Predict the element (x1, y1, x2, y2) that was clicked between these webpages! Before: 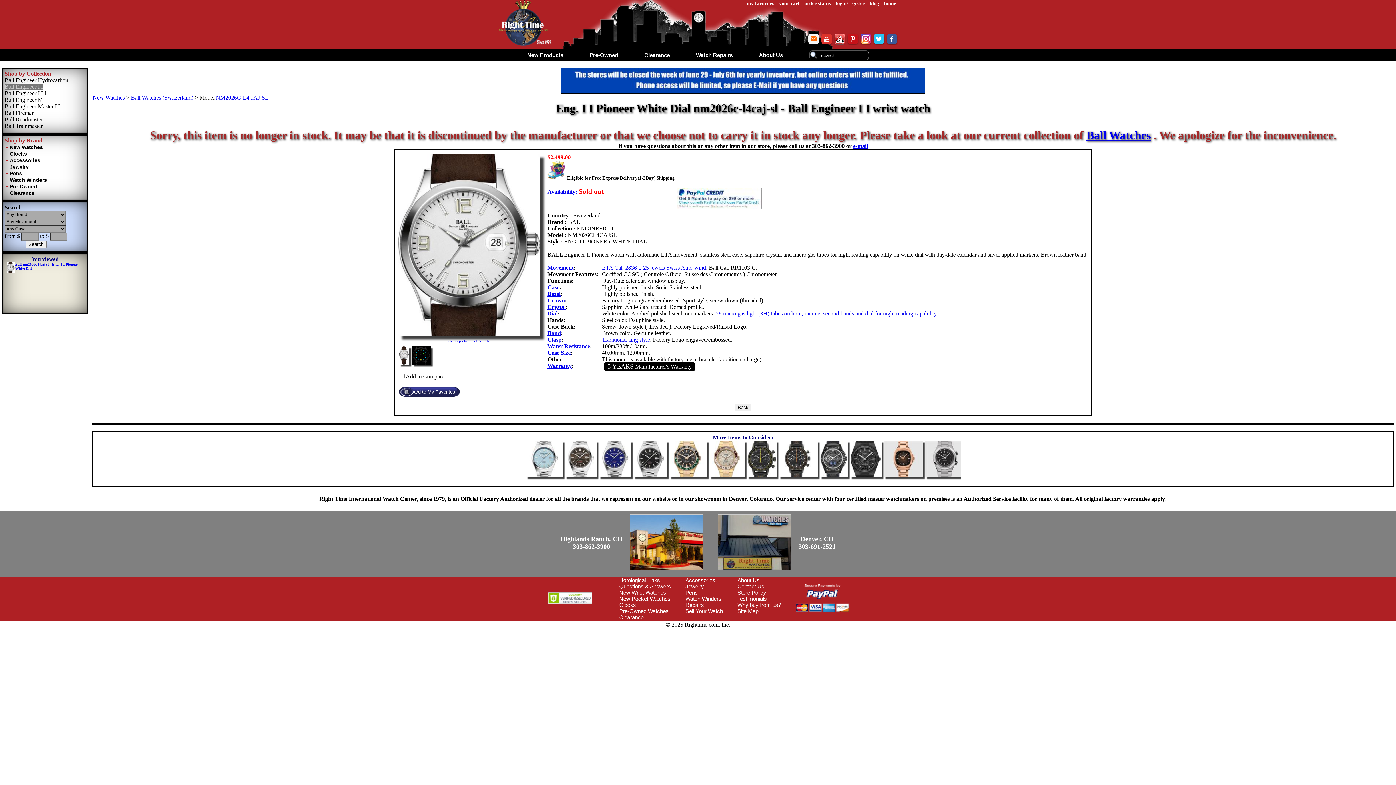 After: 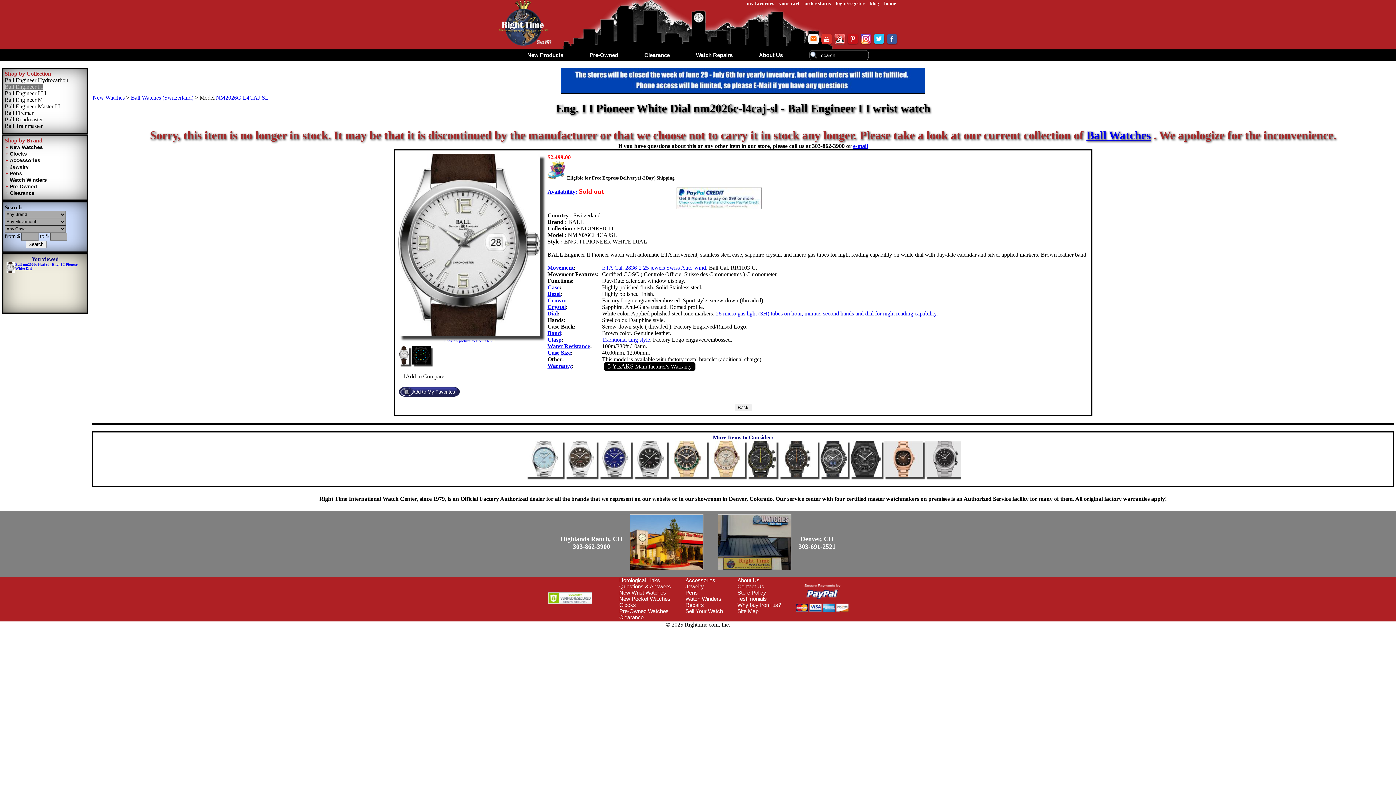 Action: bbox: (547, 290, 560, 297) label: Bezel